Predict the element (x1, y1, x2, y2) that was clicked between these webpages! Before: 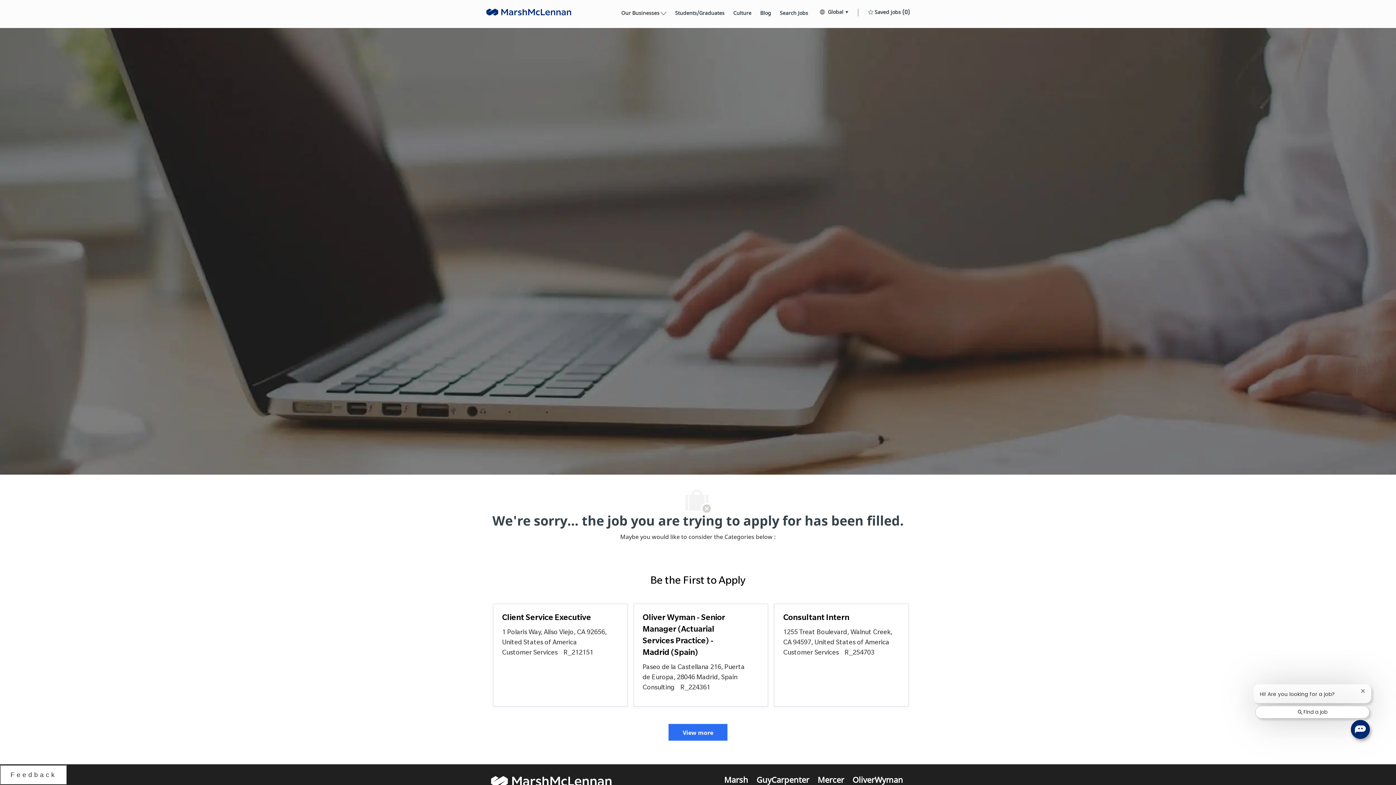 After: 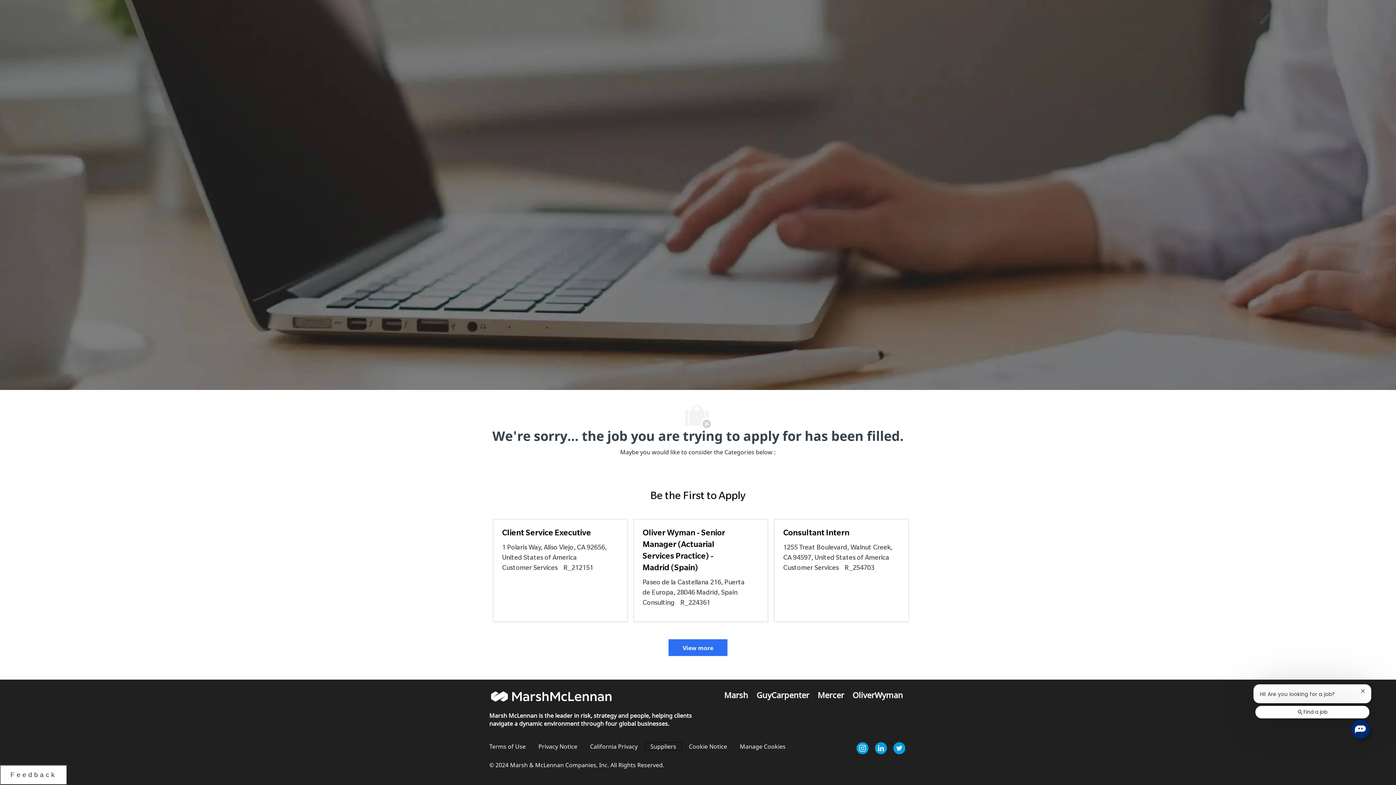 Action: bbox: (644, 682, 682, 691) label: Suppliers